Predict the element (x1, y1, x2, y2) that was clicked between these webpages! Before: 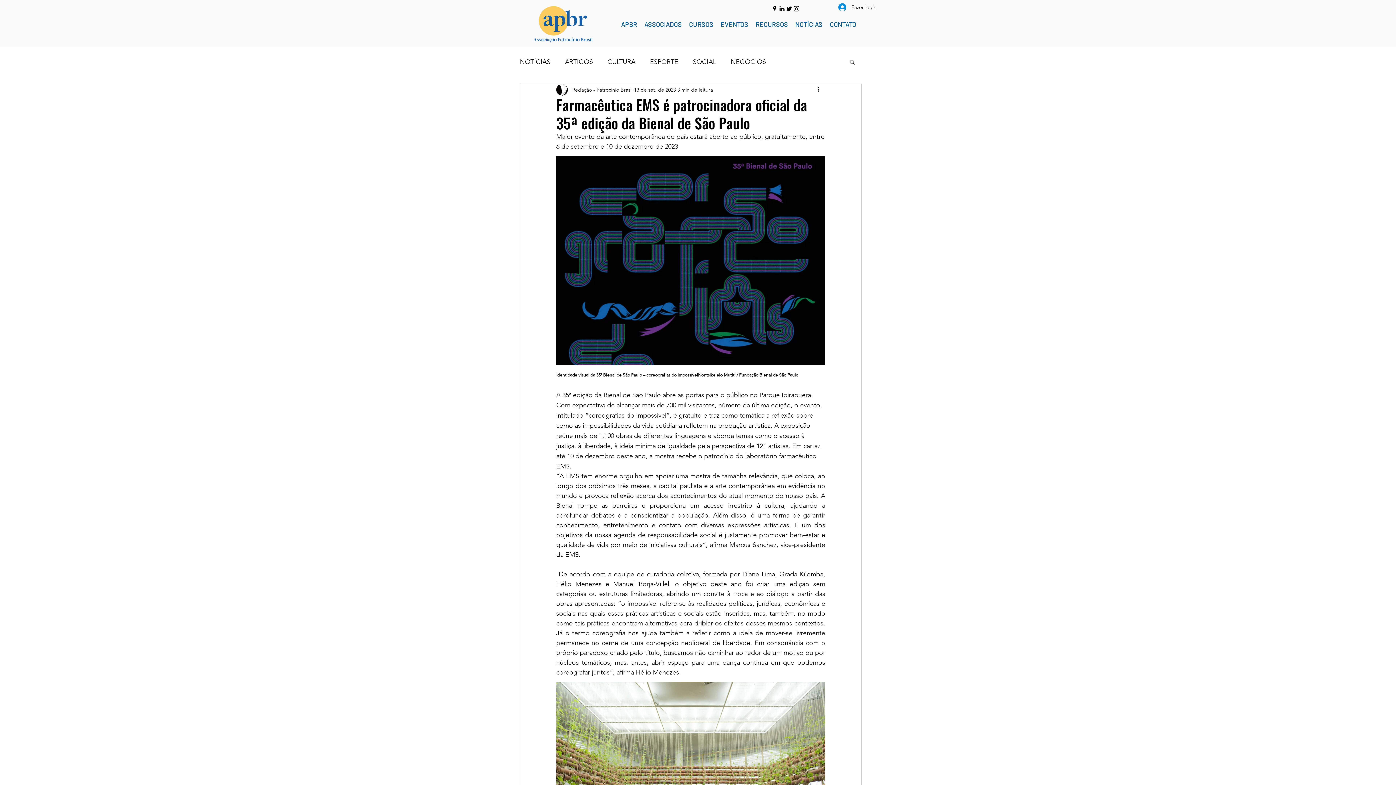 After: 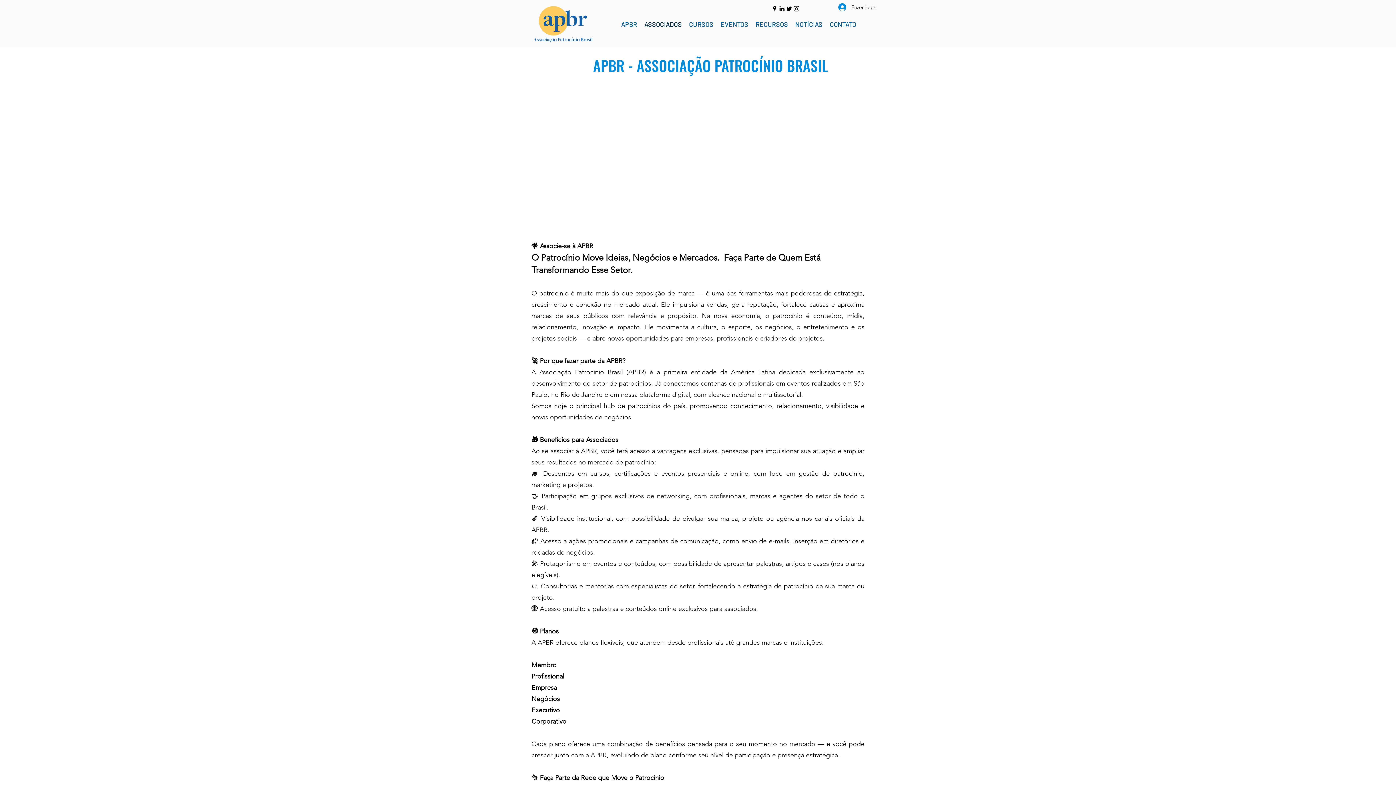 Action: label: ASSOCIADOS bbox: (640, 17, 685, 31)